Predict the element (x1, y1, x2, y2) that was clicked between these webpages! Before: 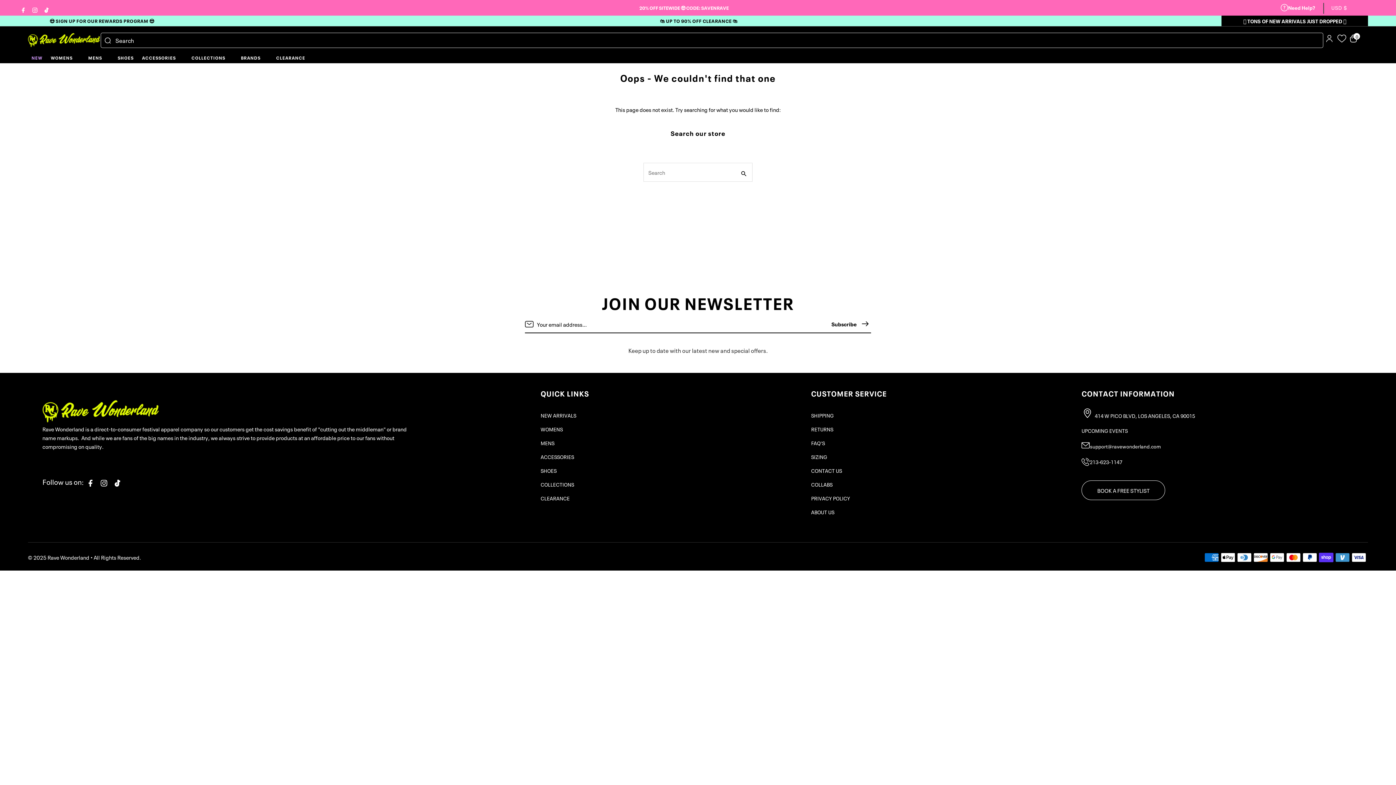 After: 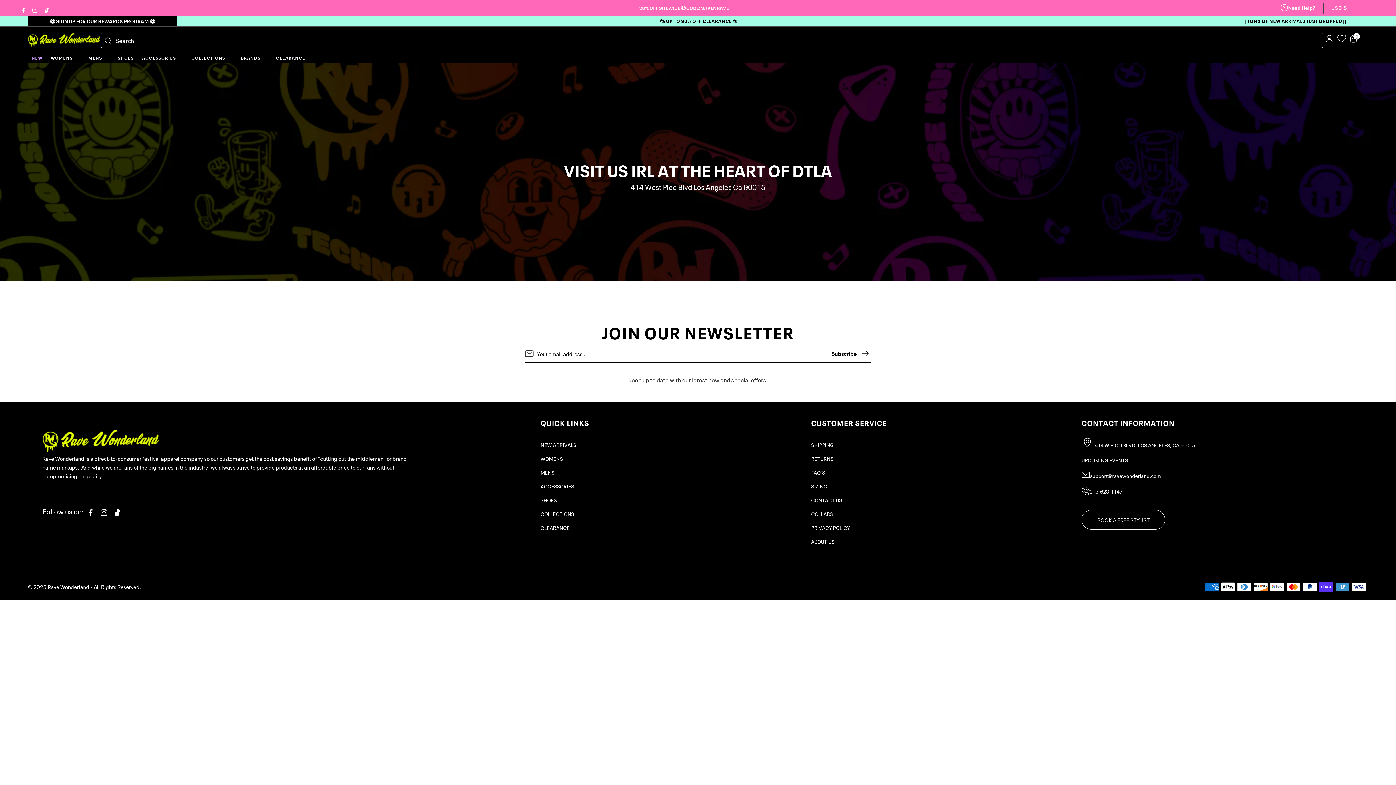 Action: bbox: (1336, 29, 1348, 51)